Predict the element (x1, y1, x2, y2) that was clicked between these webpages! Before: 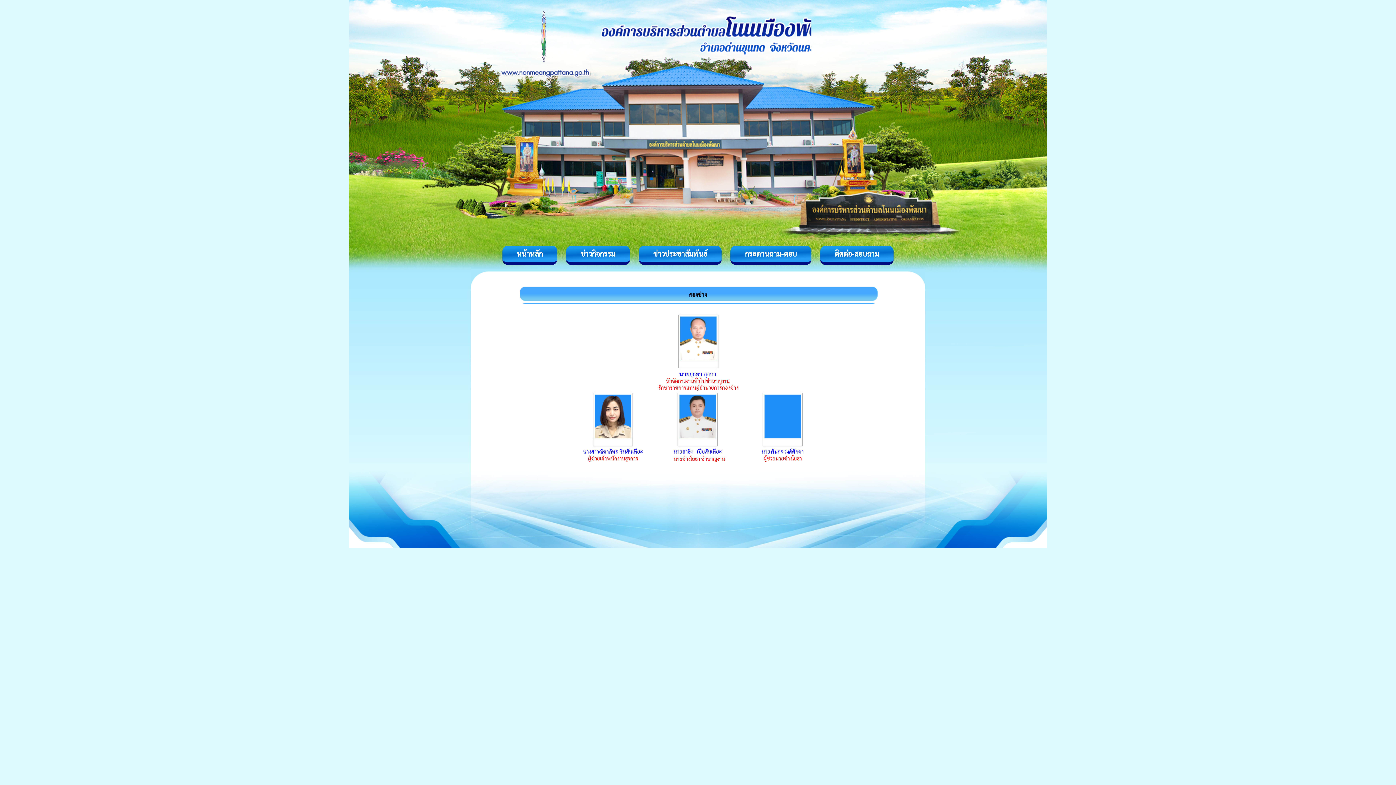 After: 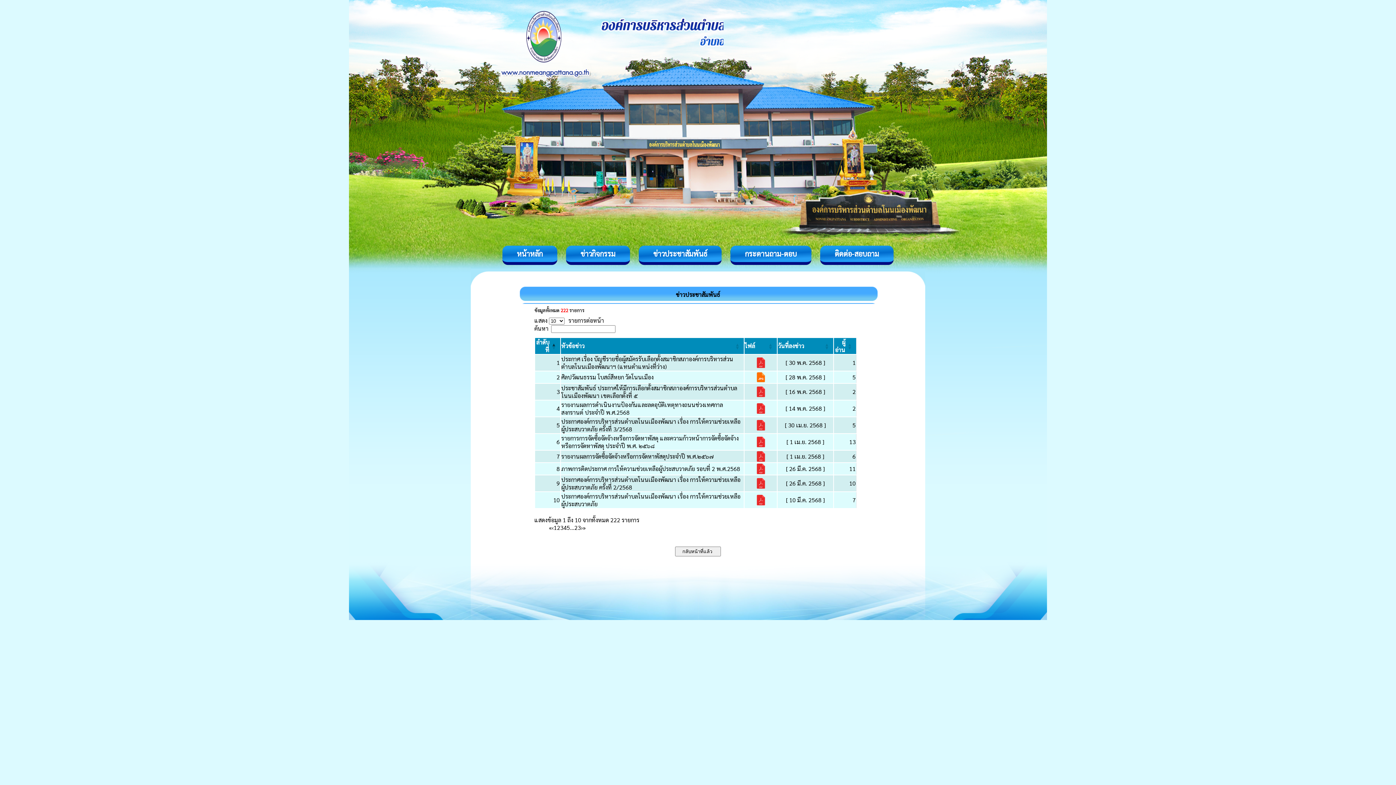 Action: bbox: (638, 245, 721, 265) label: ข่าวประชาสัมพันธ์